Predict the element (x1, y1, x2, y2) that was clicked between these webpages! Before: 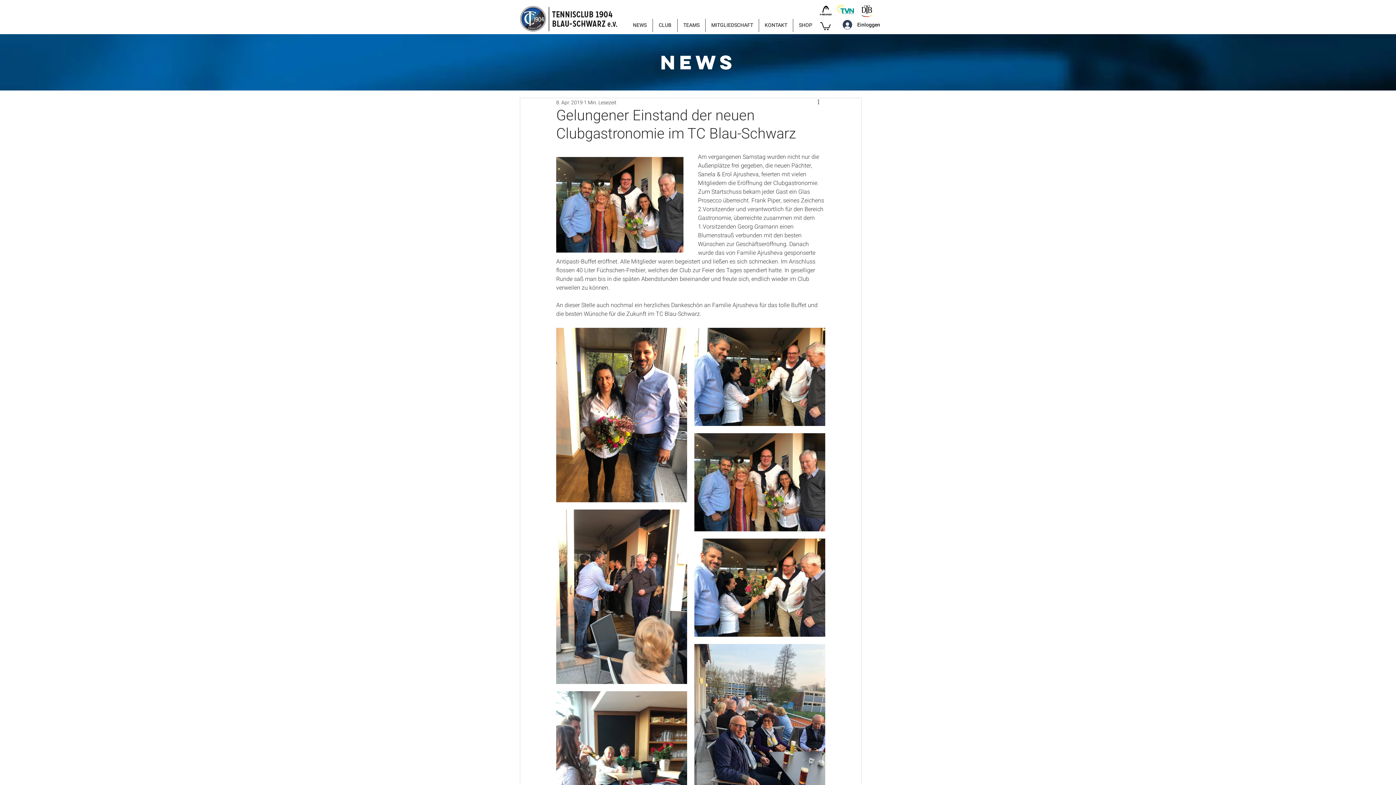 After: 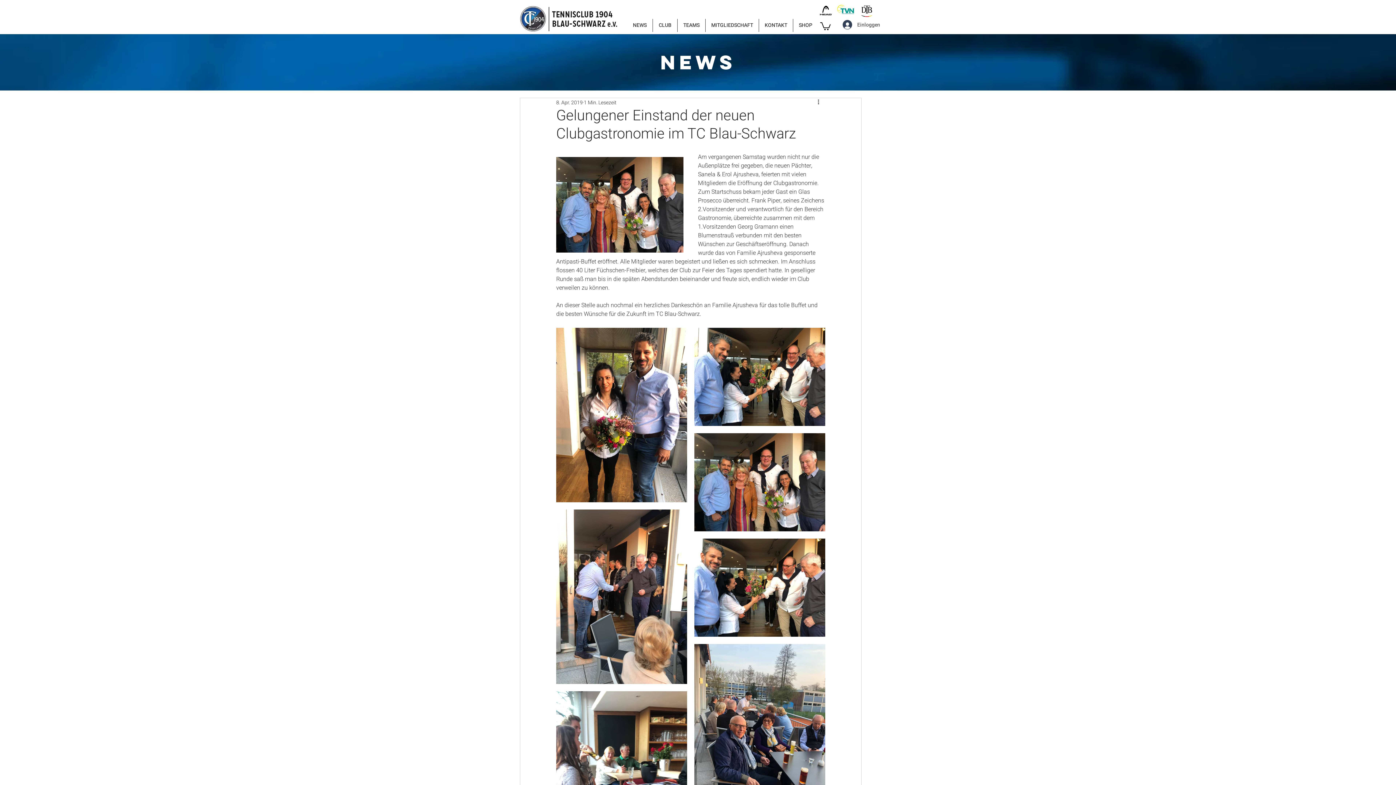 Action: bbox: (837, 17, 878, 31) label: Einloggen